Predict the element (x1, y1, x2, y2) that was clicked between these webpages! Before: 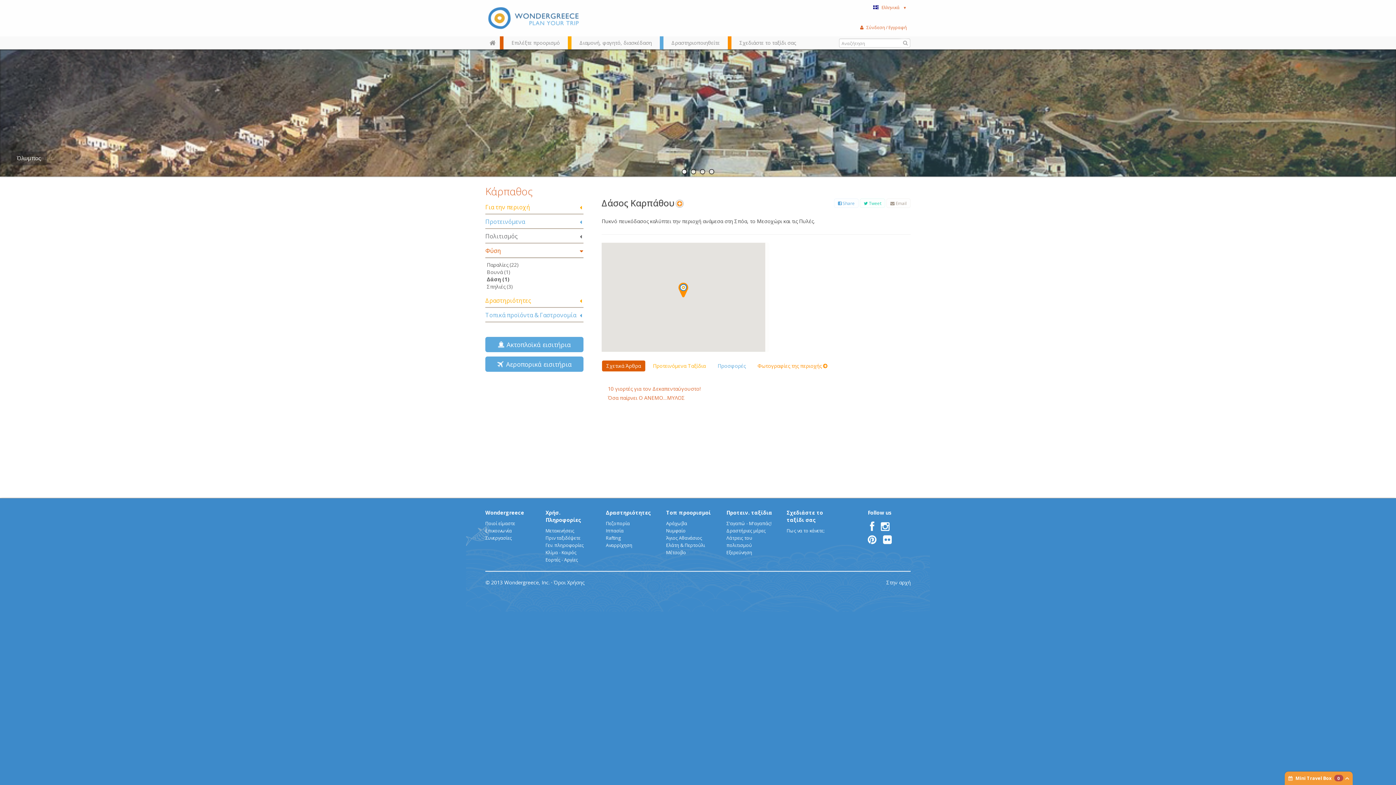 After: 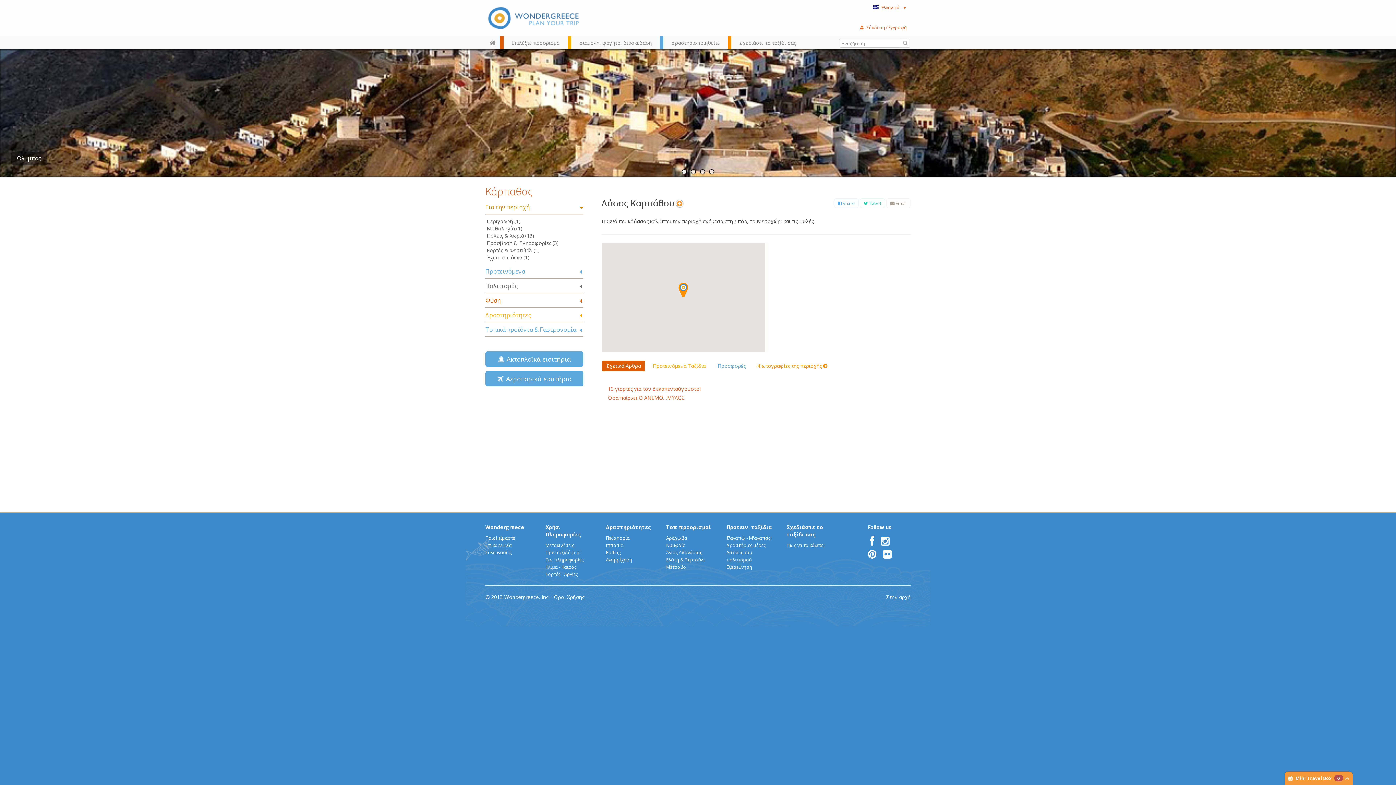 Action: bbox: (485, 200, 583, 214) label: Για την περιοχή